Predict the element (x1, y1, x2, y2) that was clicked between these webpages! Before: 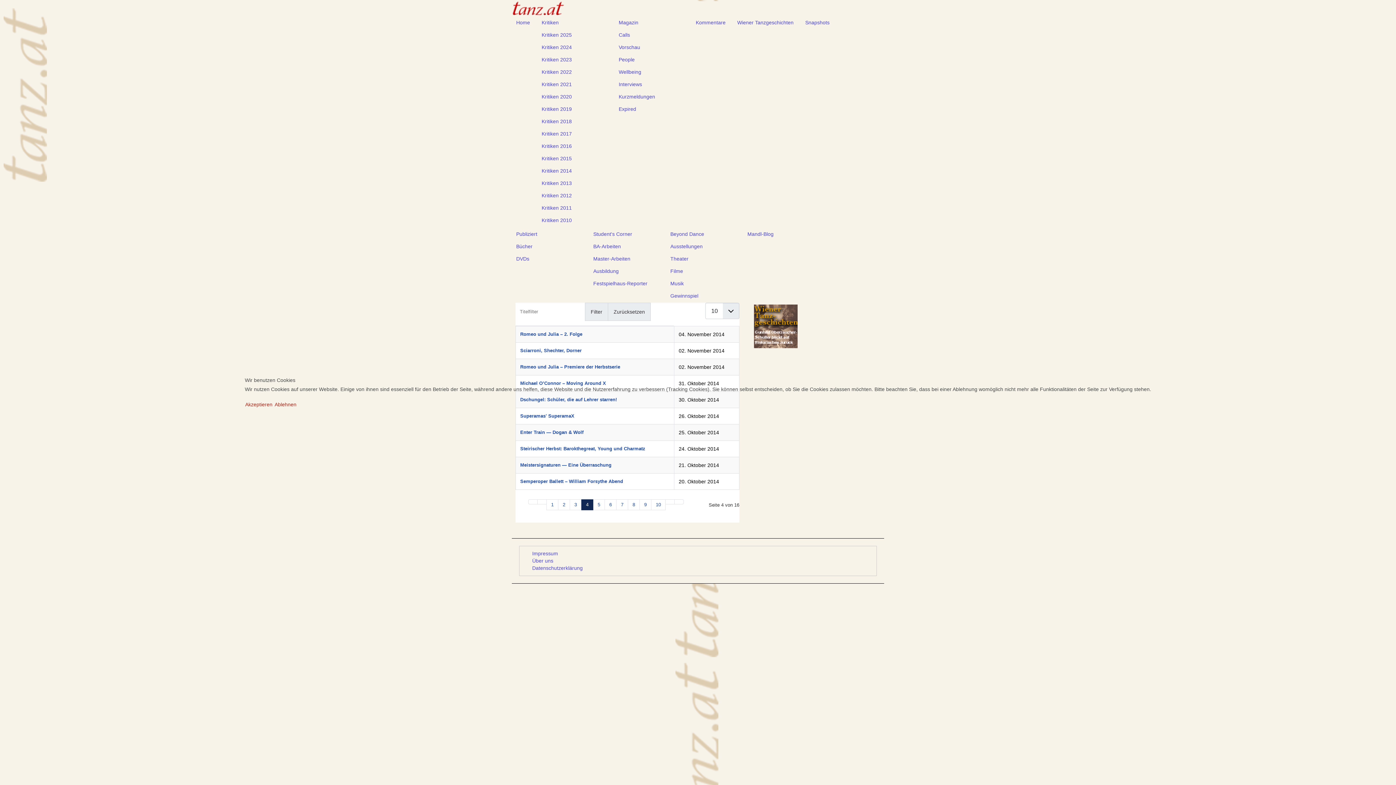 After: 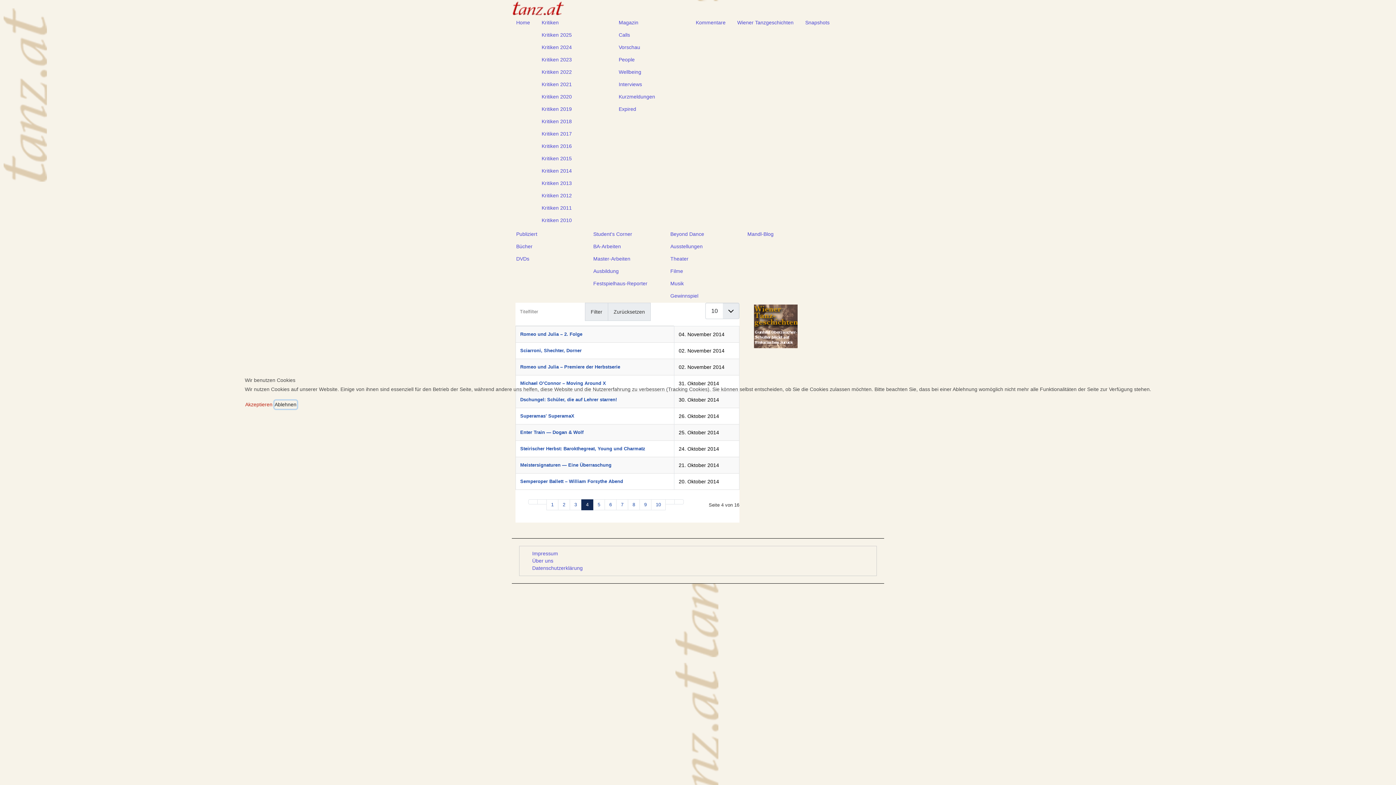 Action: bbox: (274, 400, 296, 408) label: Ablehnen